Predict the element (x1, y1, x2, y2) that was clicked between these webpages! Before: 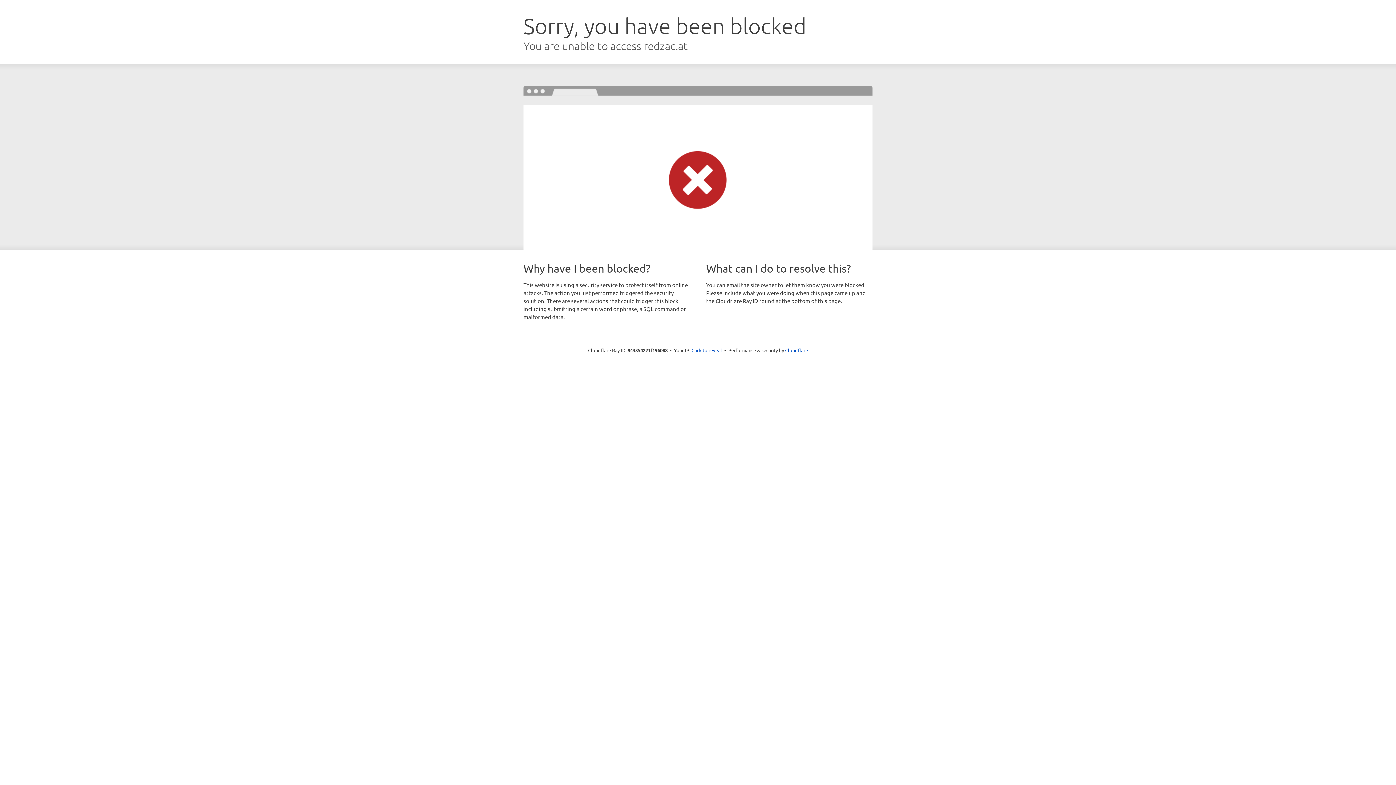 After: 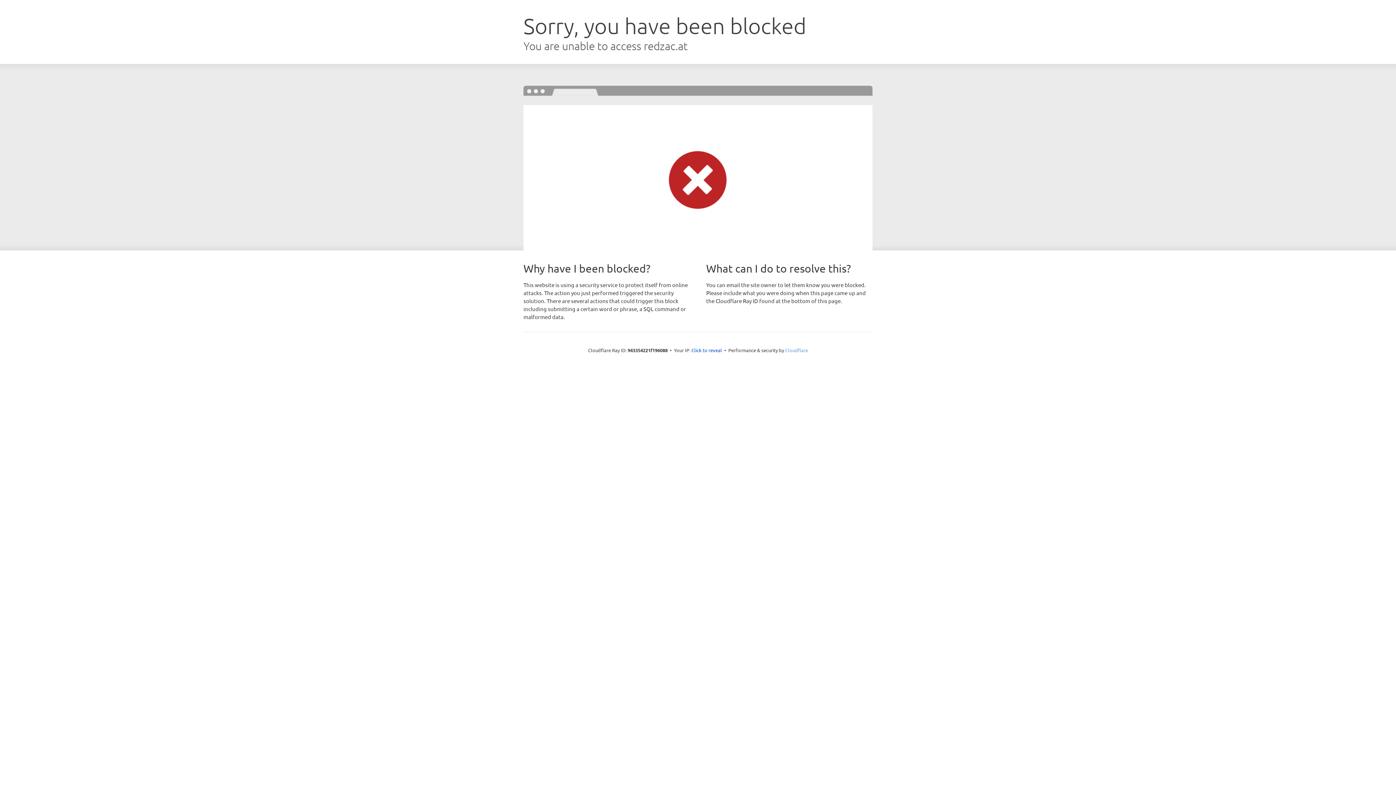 Action: label: Cloudflare bbox: (785, 347, 808, 353)